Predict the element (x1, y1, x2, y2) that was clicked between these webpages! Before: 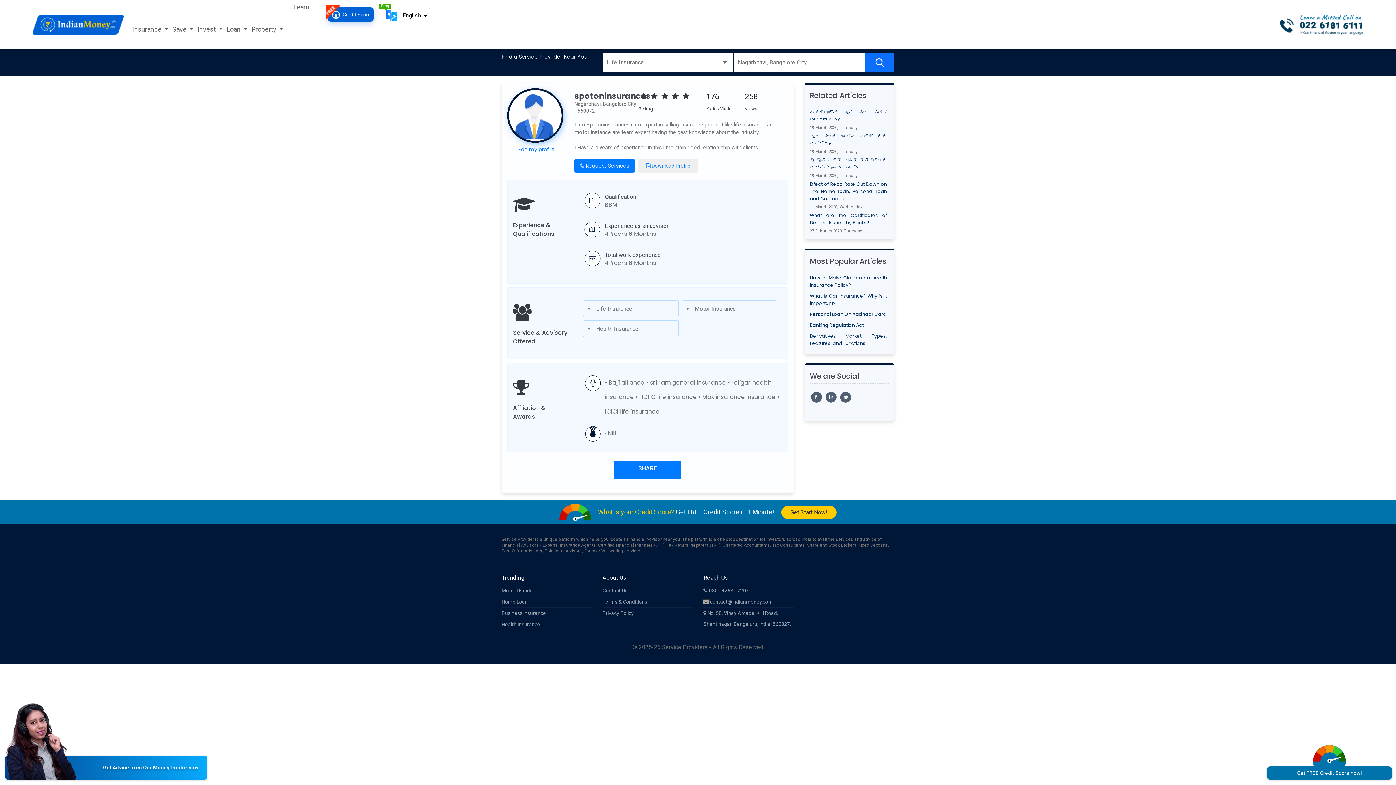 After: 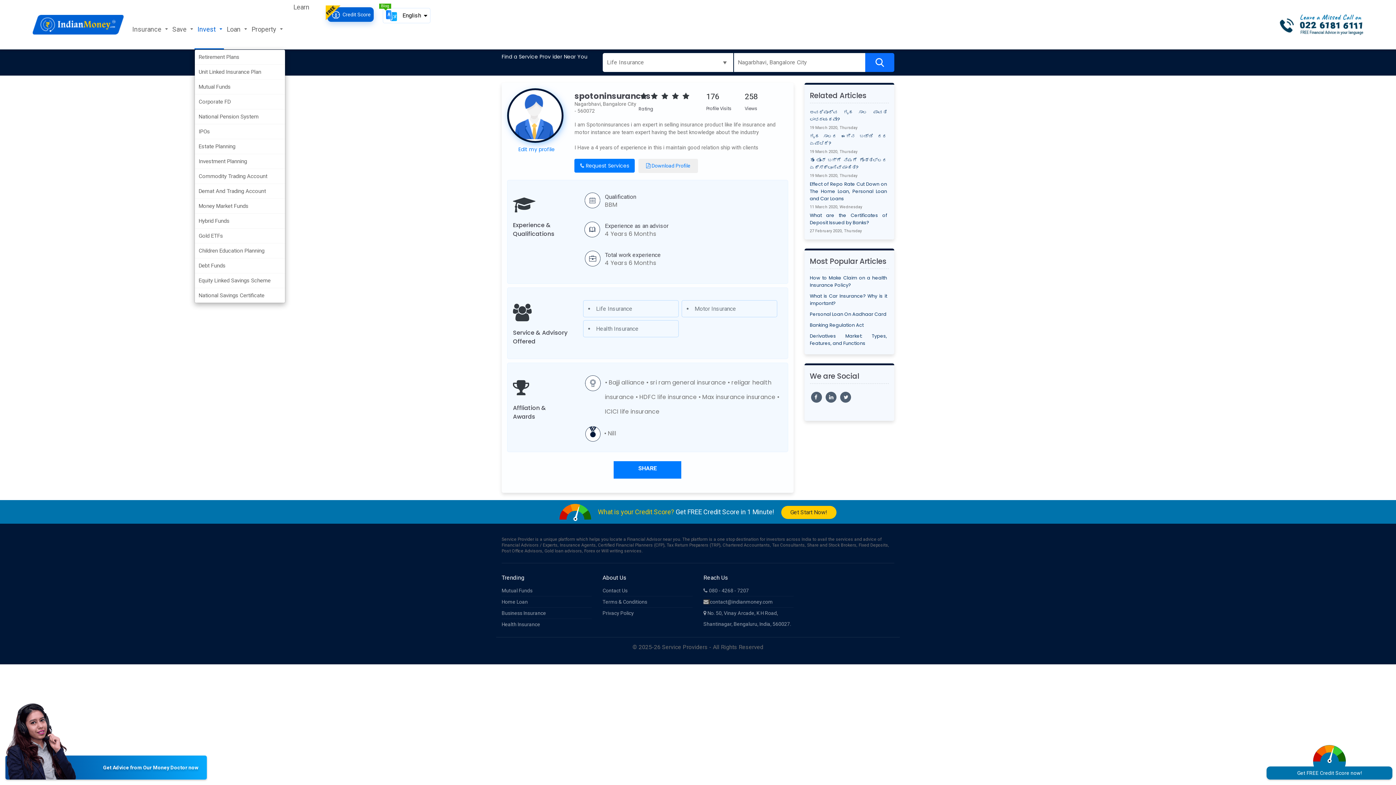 Action: label: Invest  bbox: (194, 0, 223, 49)